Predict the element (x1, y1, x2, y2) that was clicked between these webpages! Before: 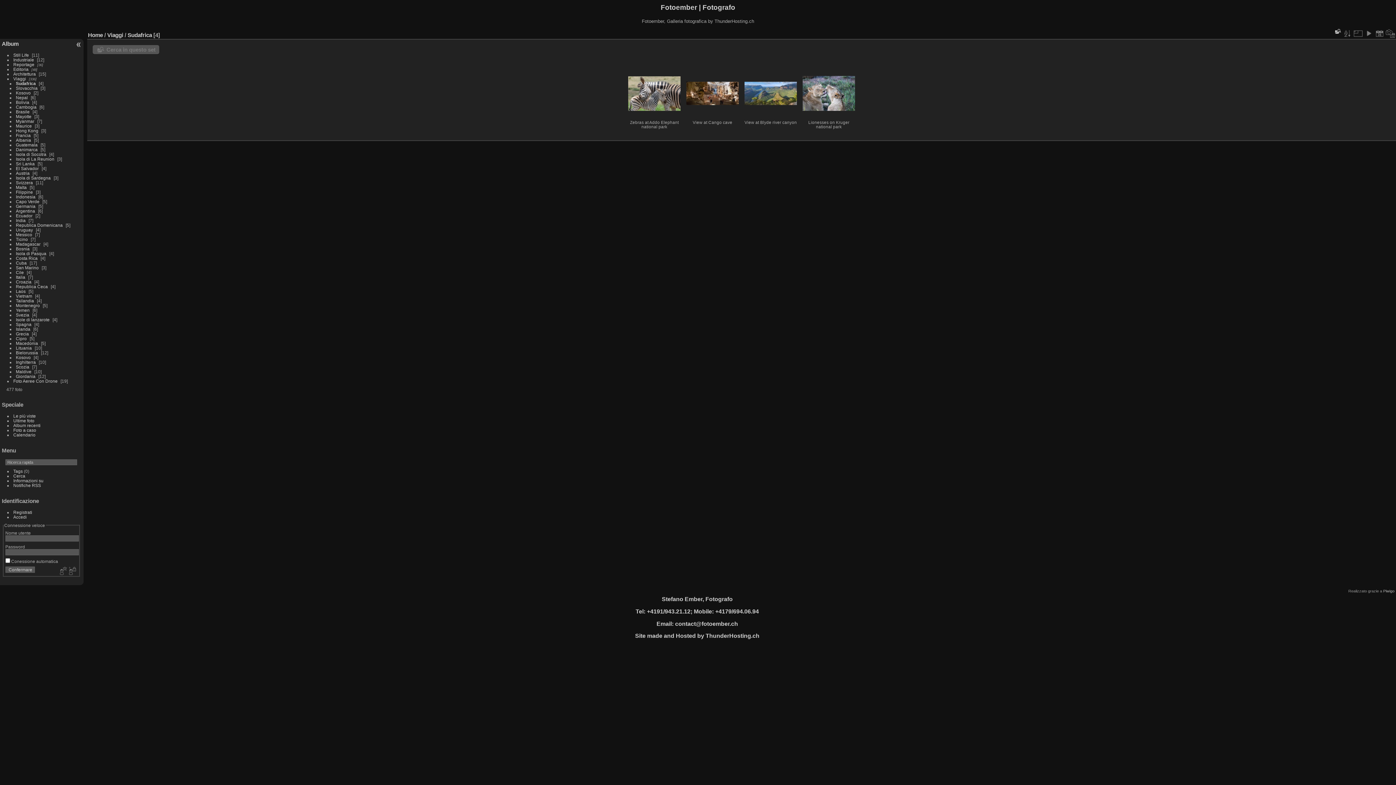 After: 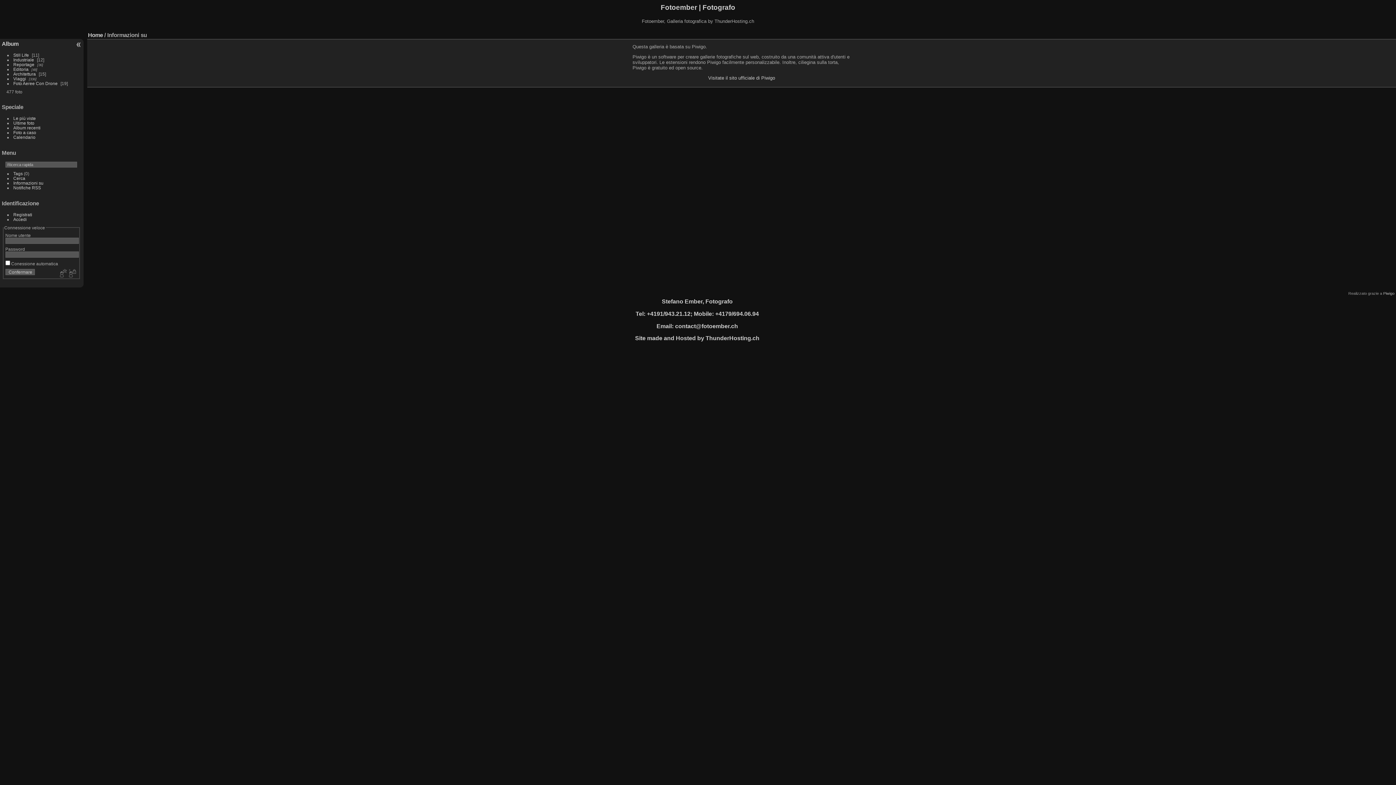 Action: bbox: (13, 478, 43, 483) label: Informazioni su